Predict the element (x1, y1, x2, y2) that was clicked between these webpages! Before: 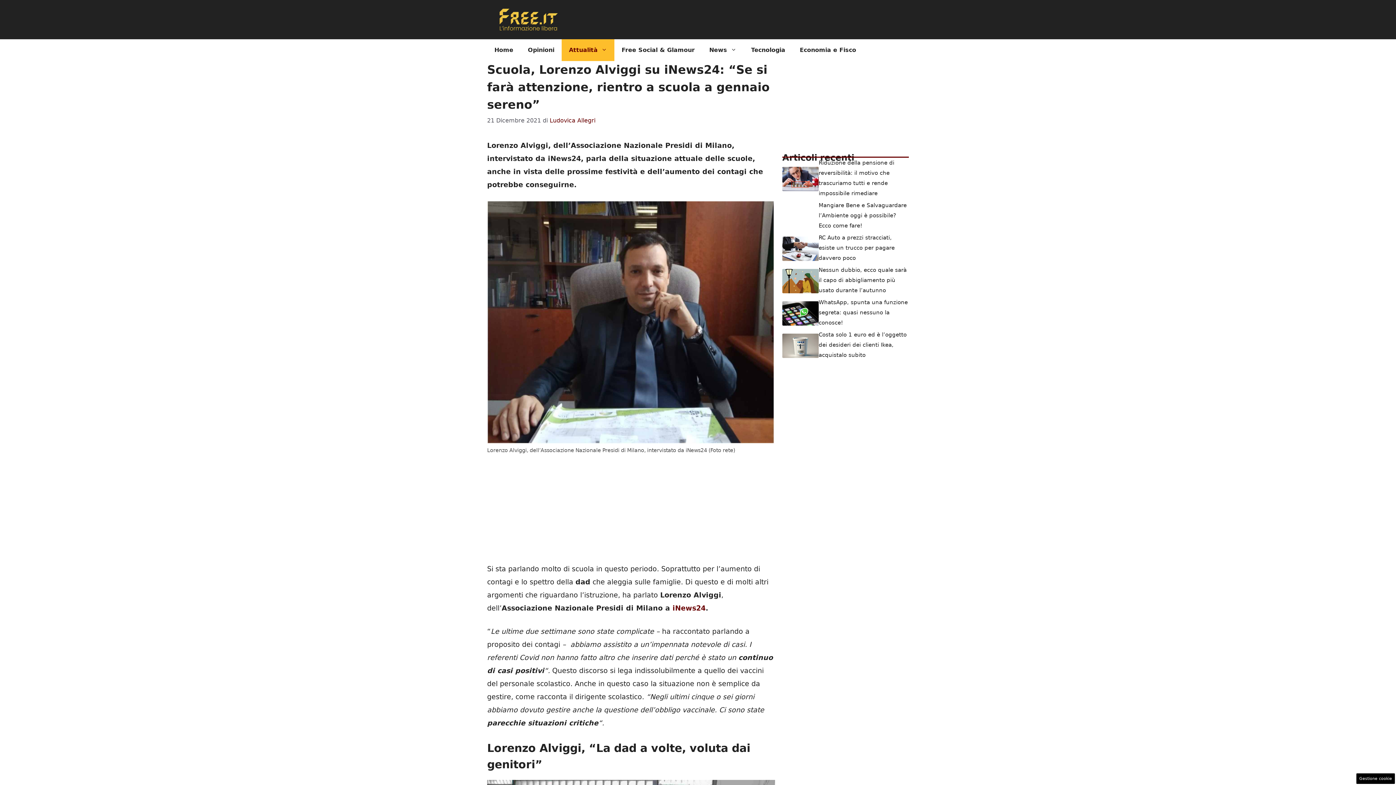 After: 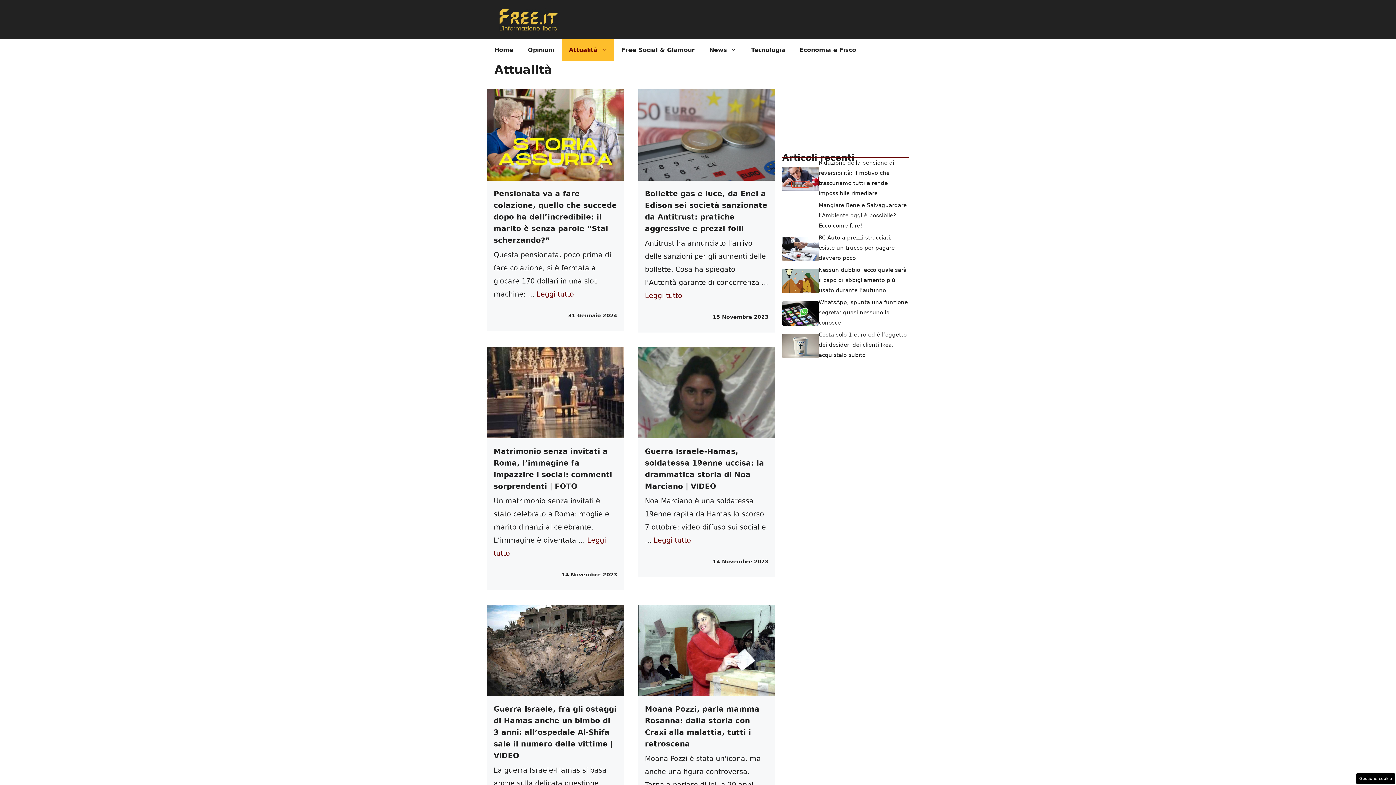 Action: bbox: (561, 39, 614, 61) label: Attualità